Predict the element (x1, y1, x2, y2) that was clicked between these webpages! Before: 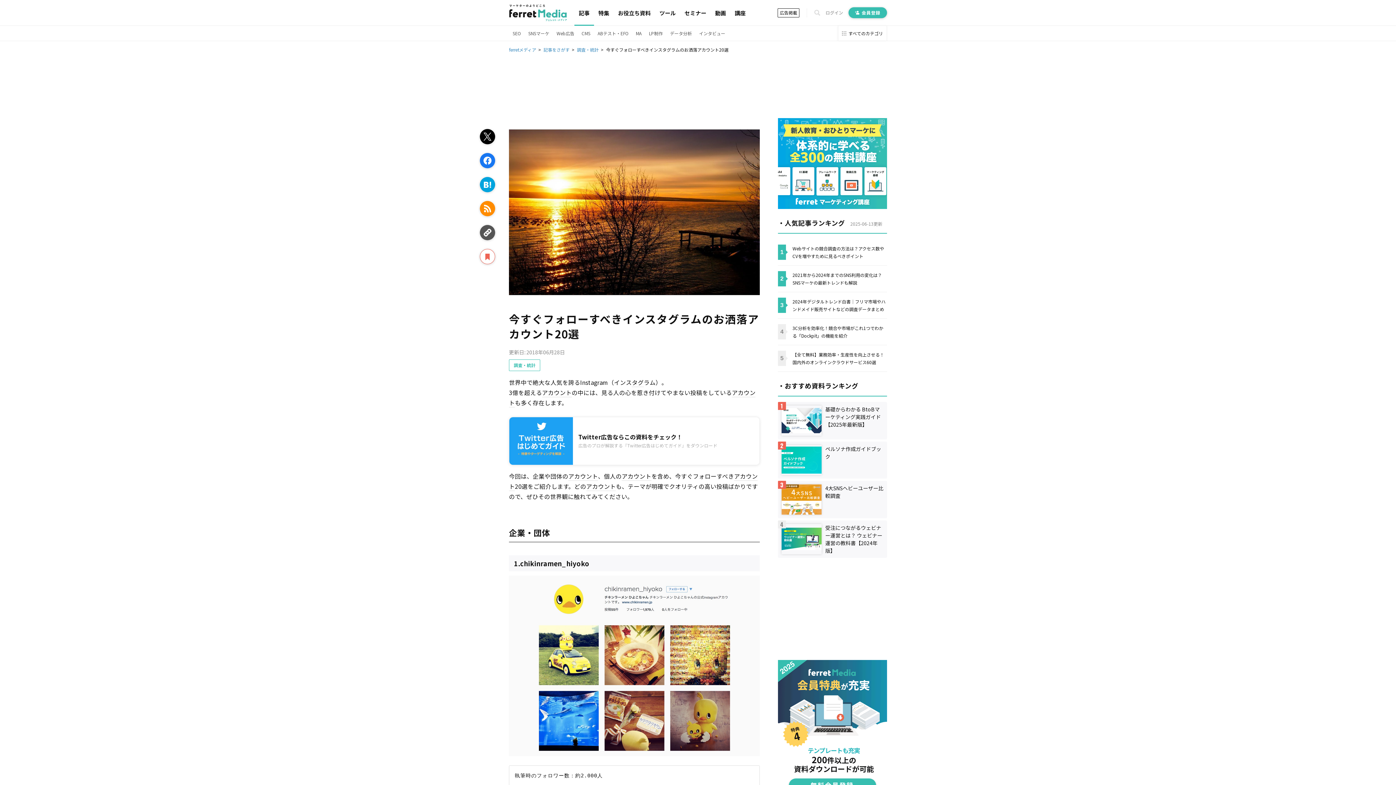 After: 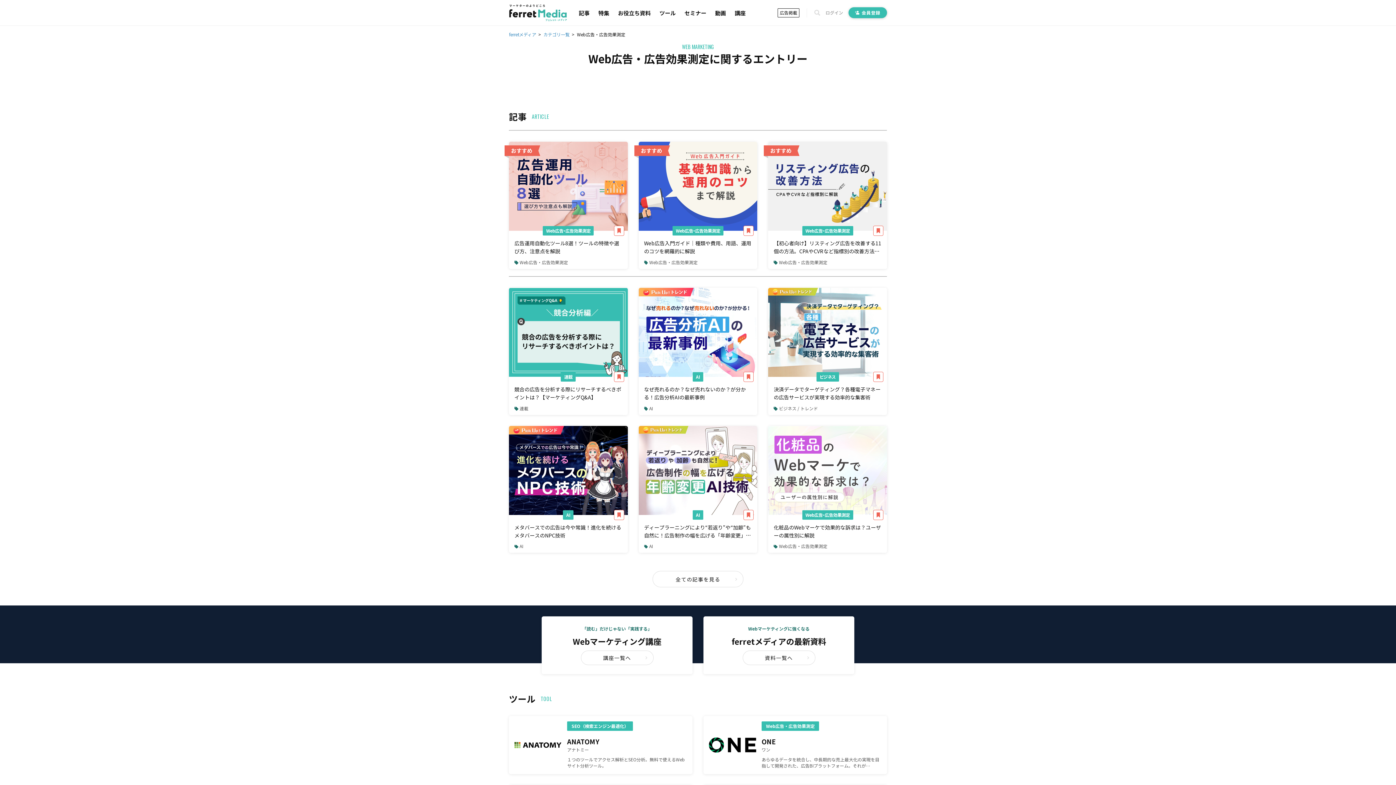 Action: label: Web広告 bbox: (553, 25, 578, 40)